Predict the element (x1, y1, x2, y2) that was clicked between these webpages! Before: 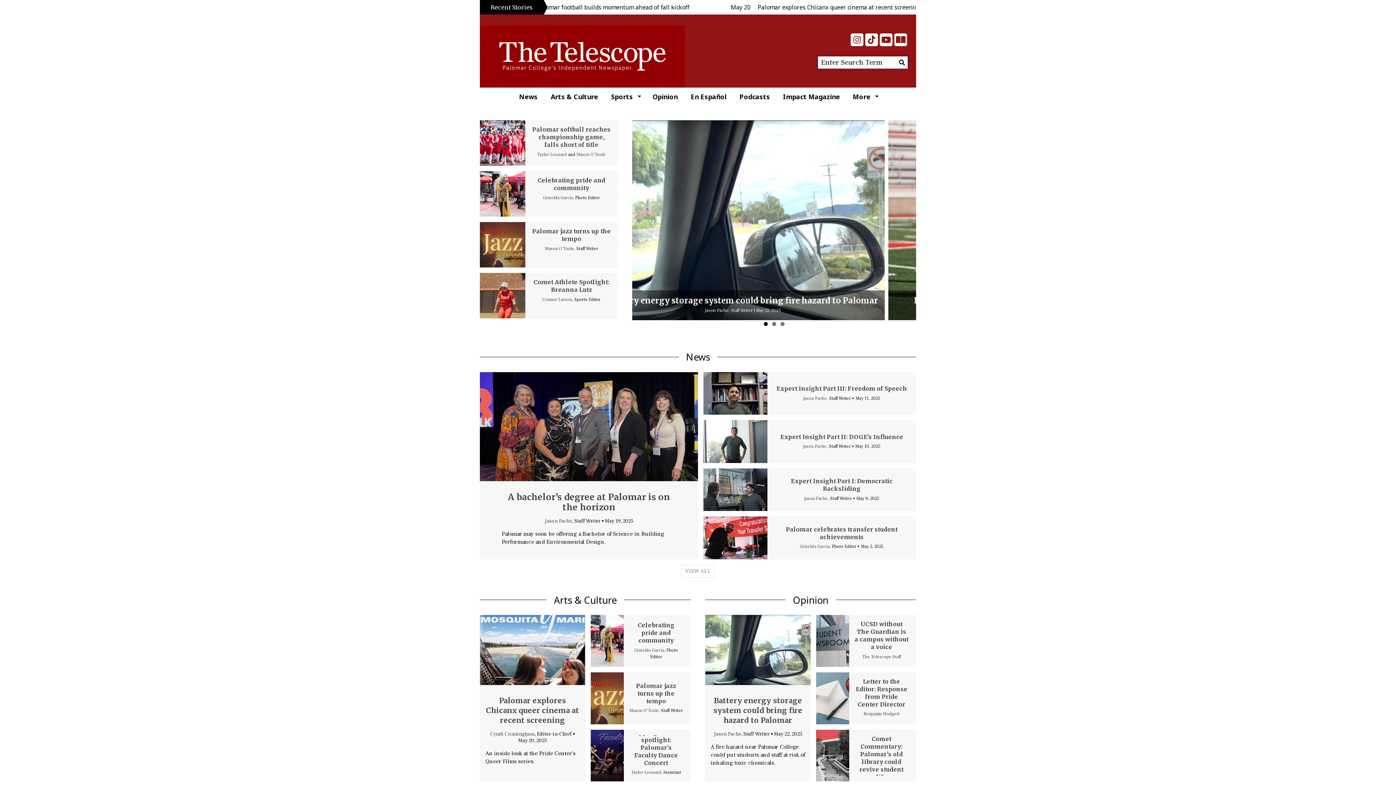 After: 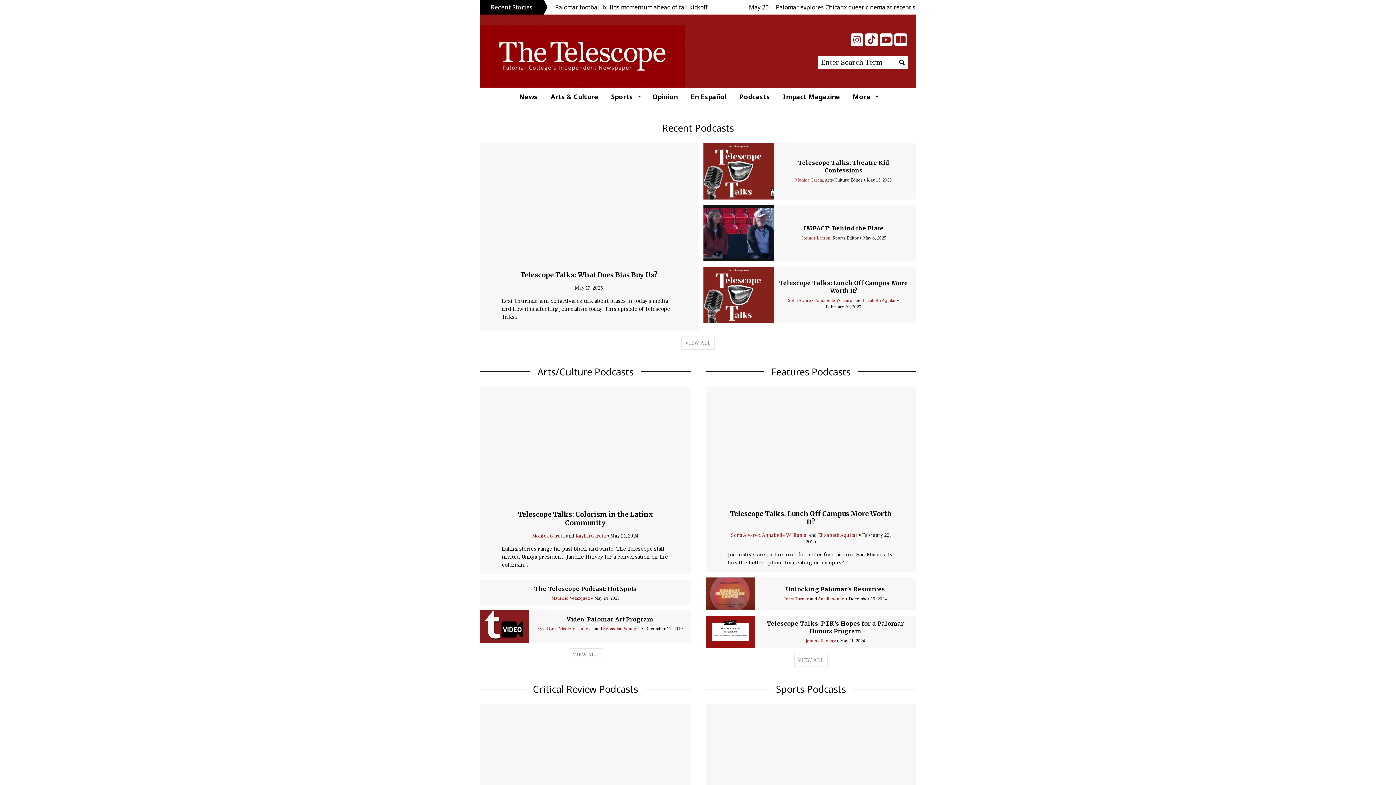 Action: bbox: (733, 87, 776, 105) label: Podcasts